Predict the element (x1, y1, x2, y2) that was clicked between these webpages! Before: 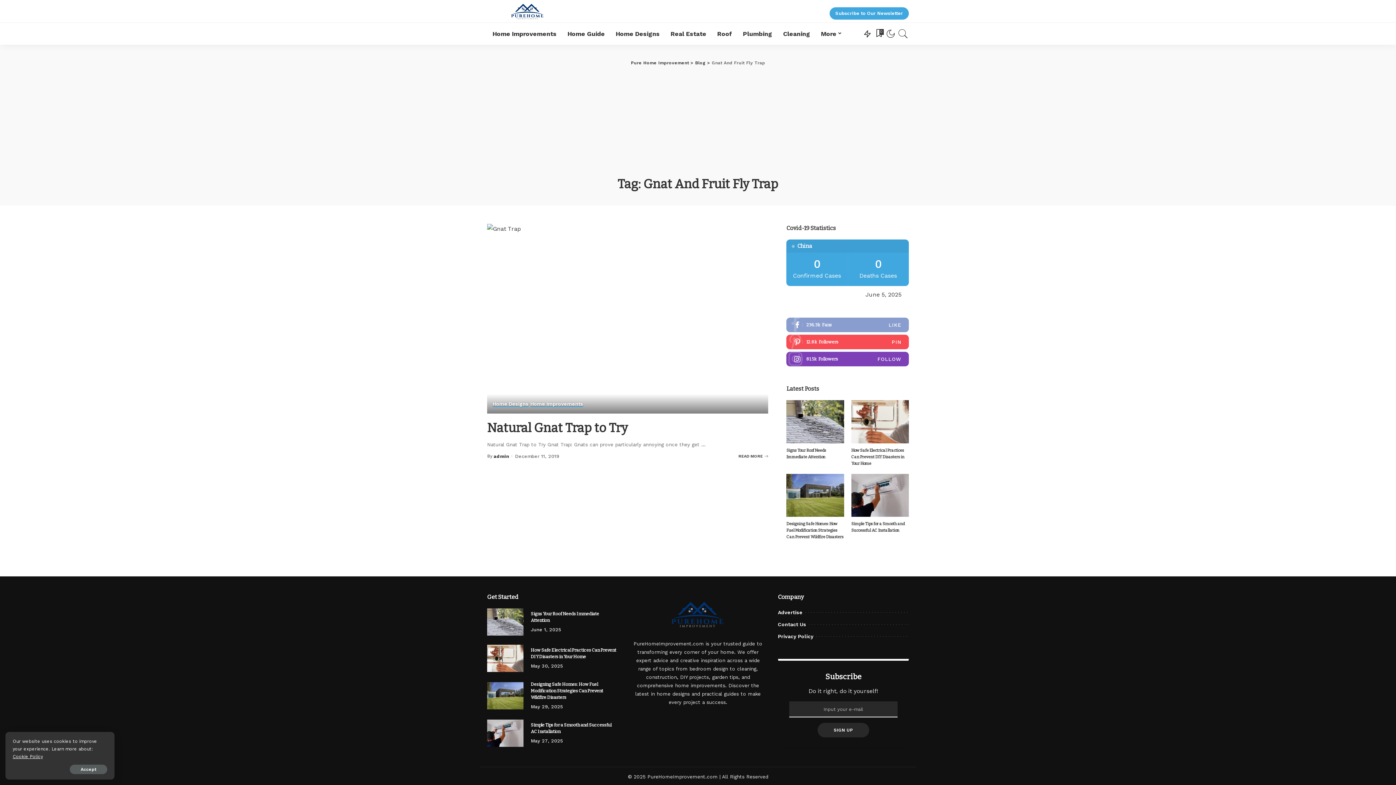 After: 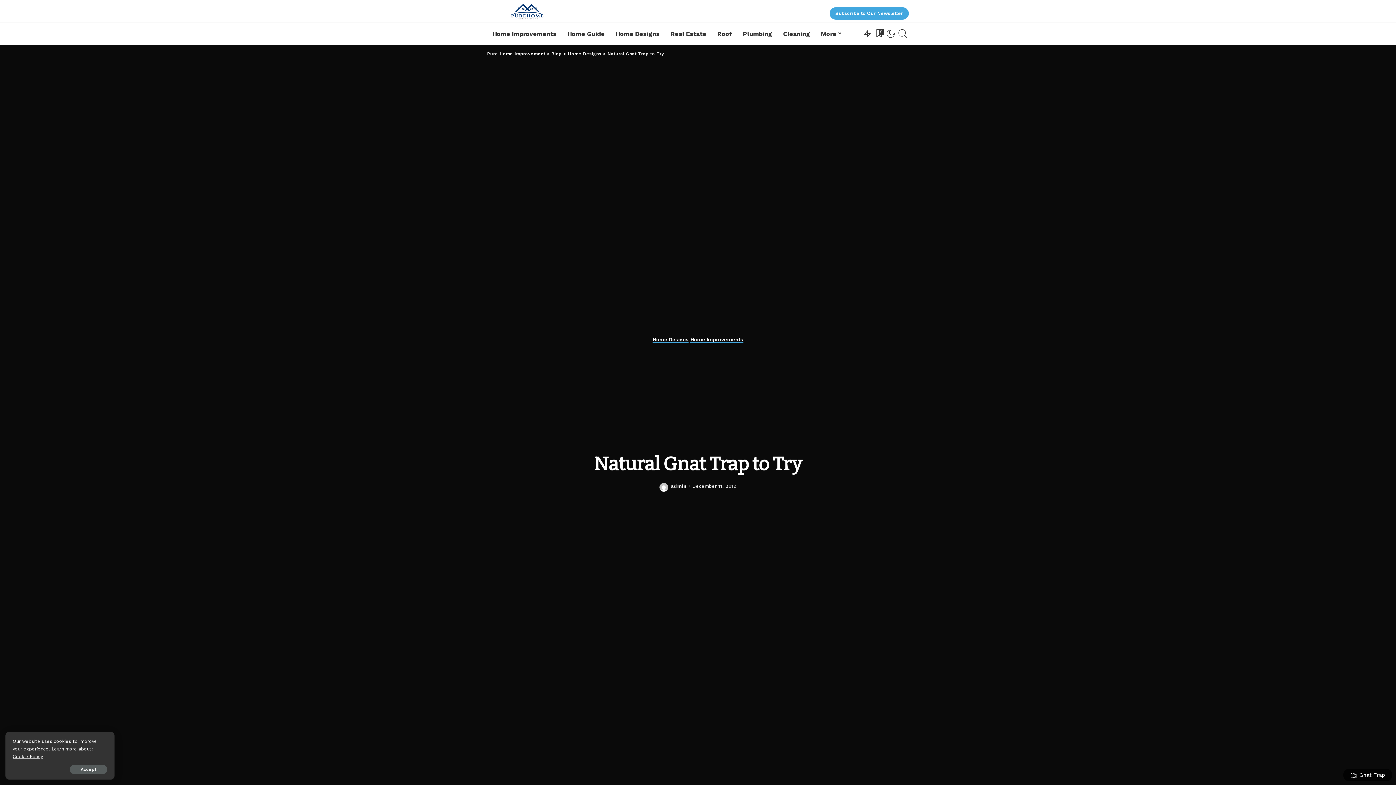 Action: label: READ MORE bbox: (738, 452, 768, 460)